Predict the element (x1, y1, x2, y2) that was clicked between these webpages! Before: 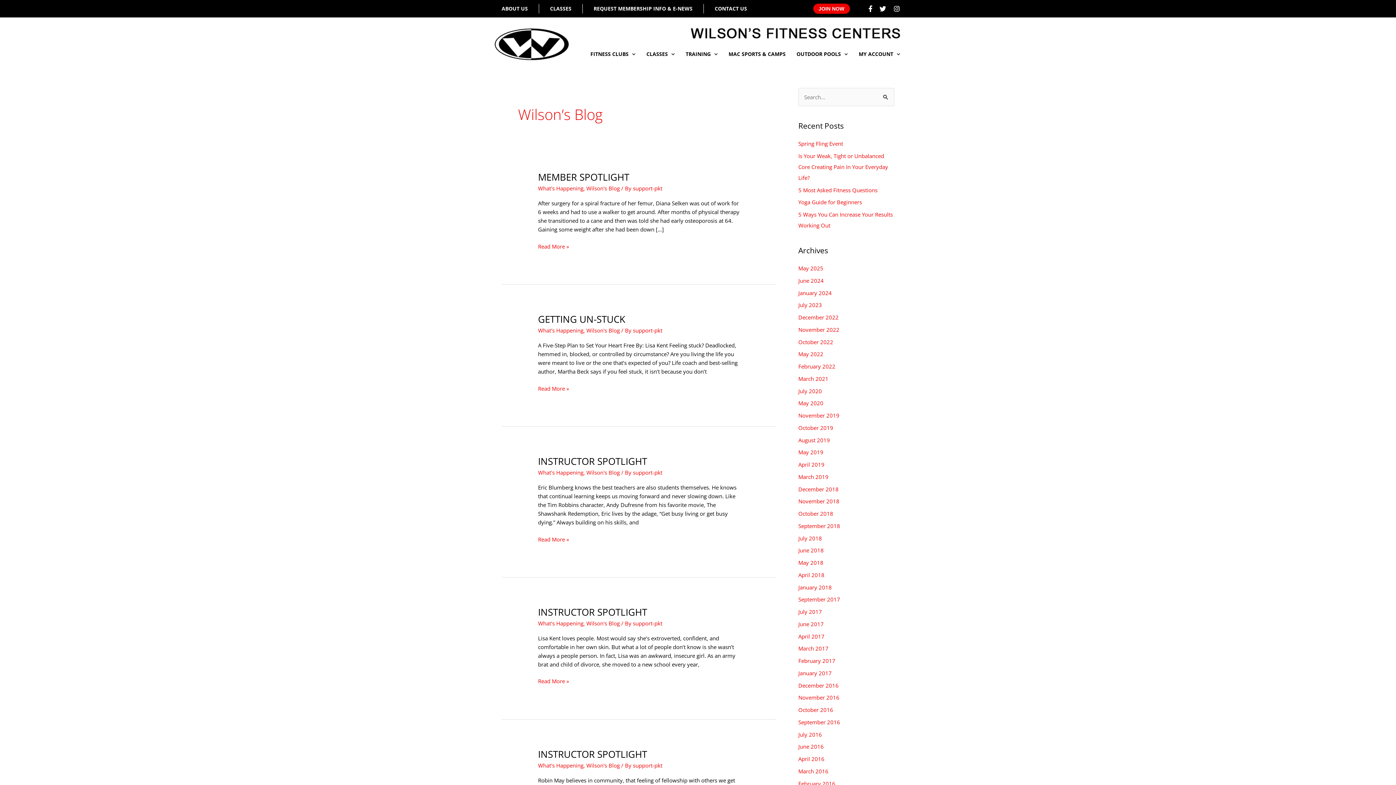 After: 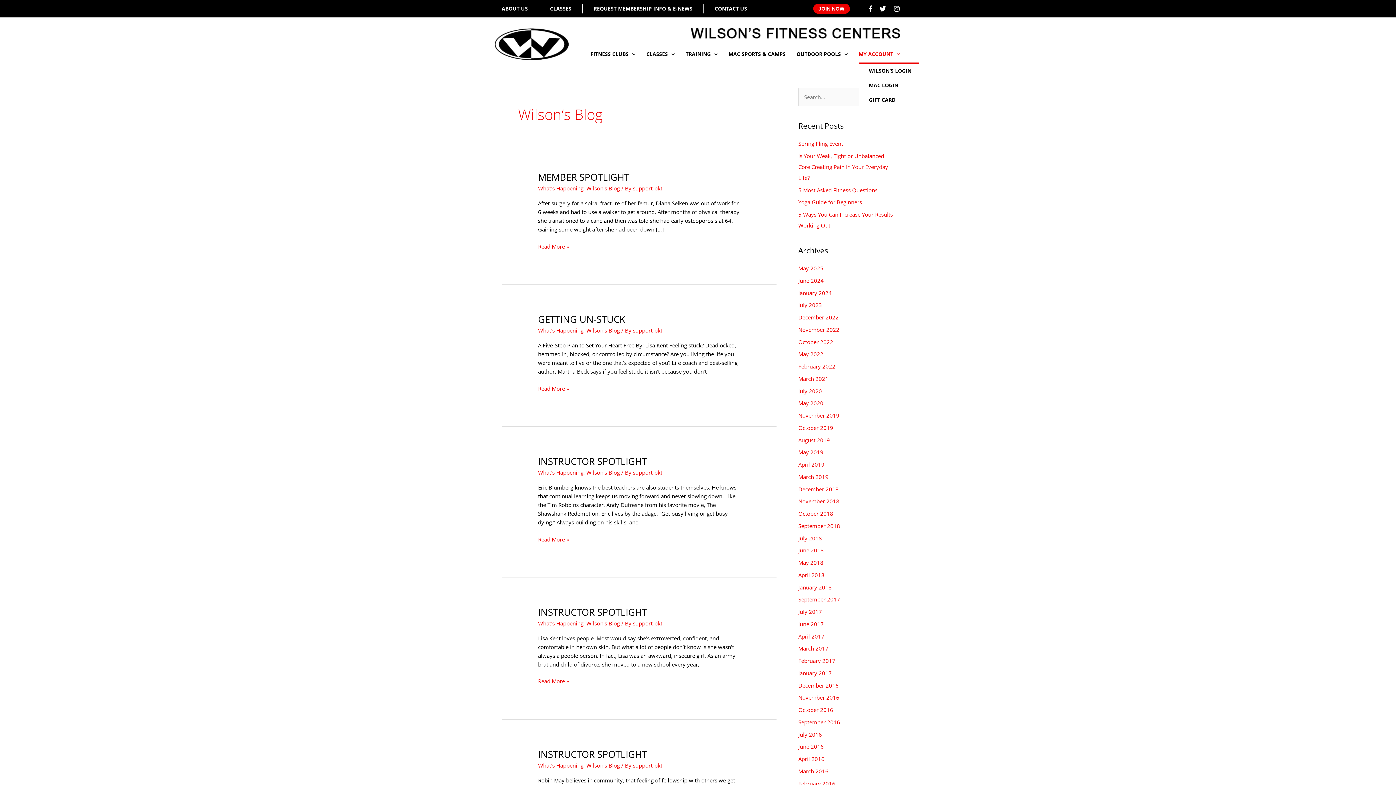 Action: label: MY ACCOUNT bbox: (858, 45, 900, 62)